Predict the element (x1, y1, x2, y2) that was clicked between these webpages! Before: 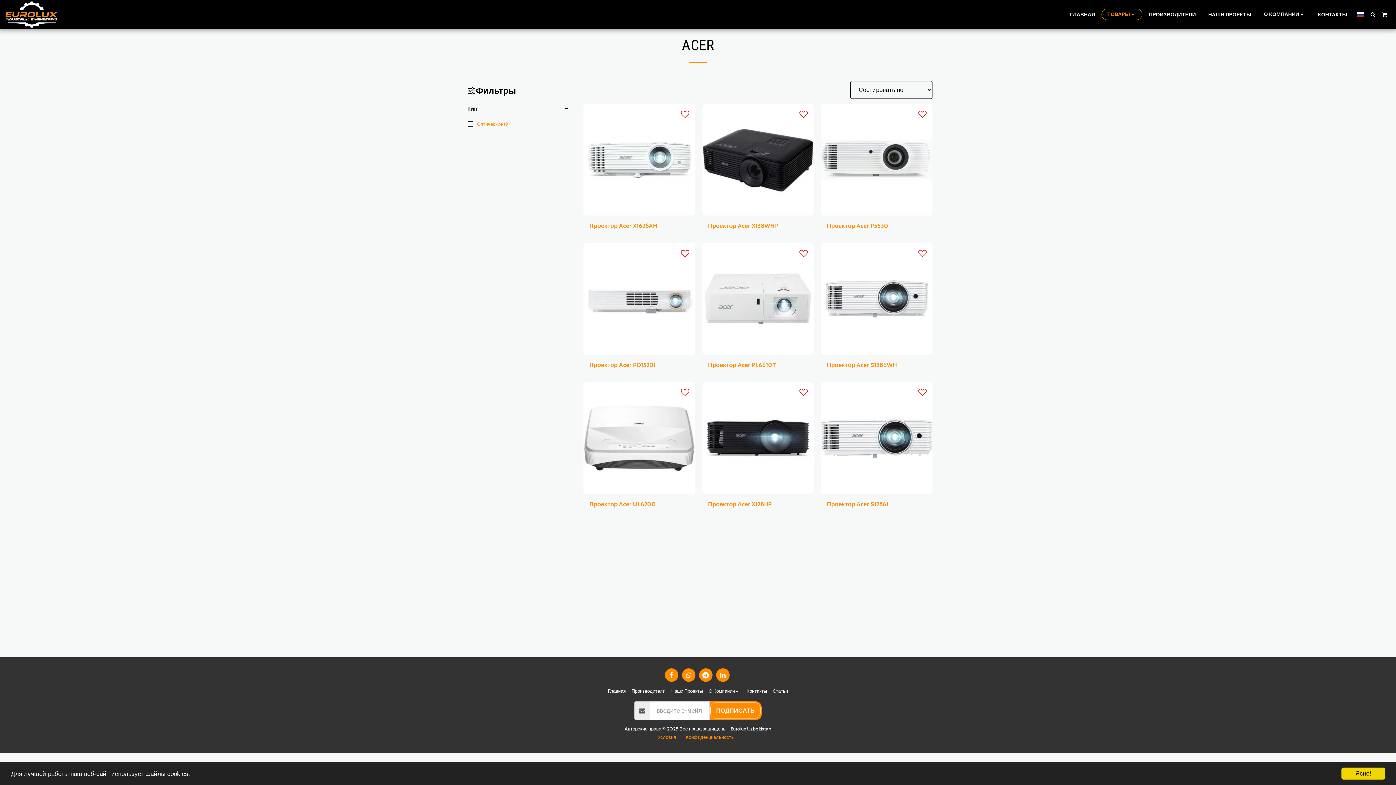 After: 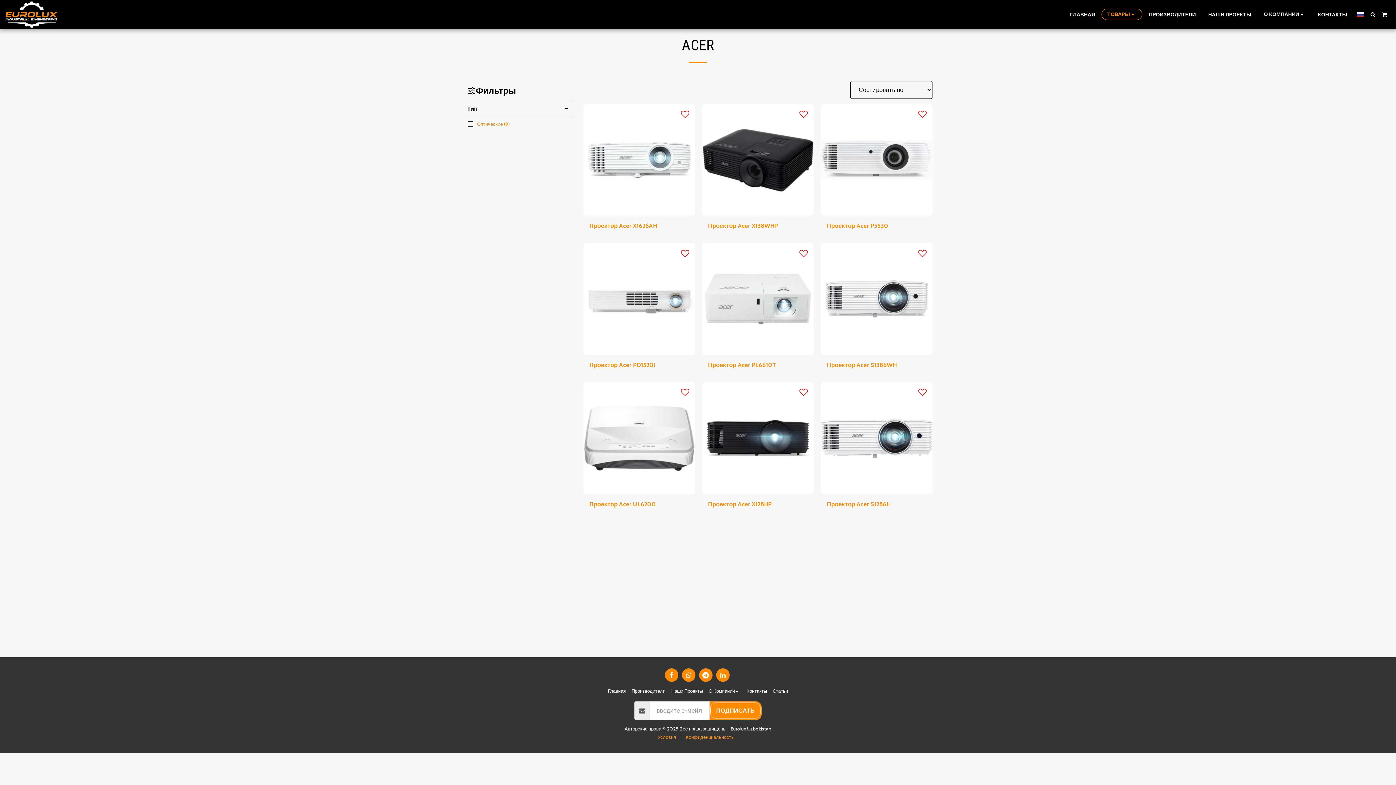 Action: label: Ясно! bbox: (1341, 768, 1385, 780)